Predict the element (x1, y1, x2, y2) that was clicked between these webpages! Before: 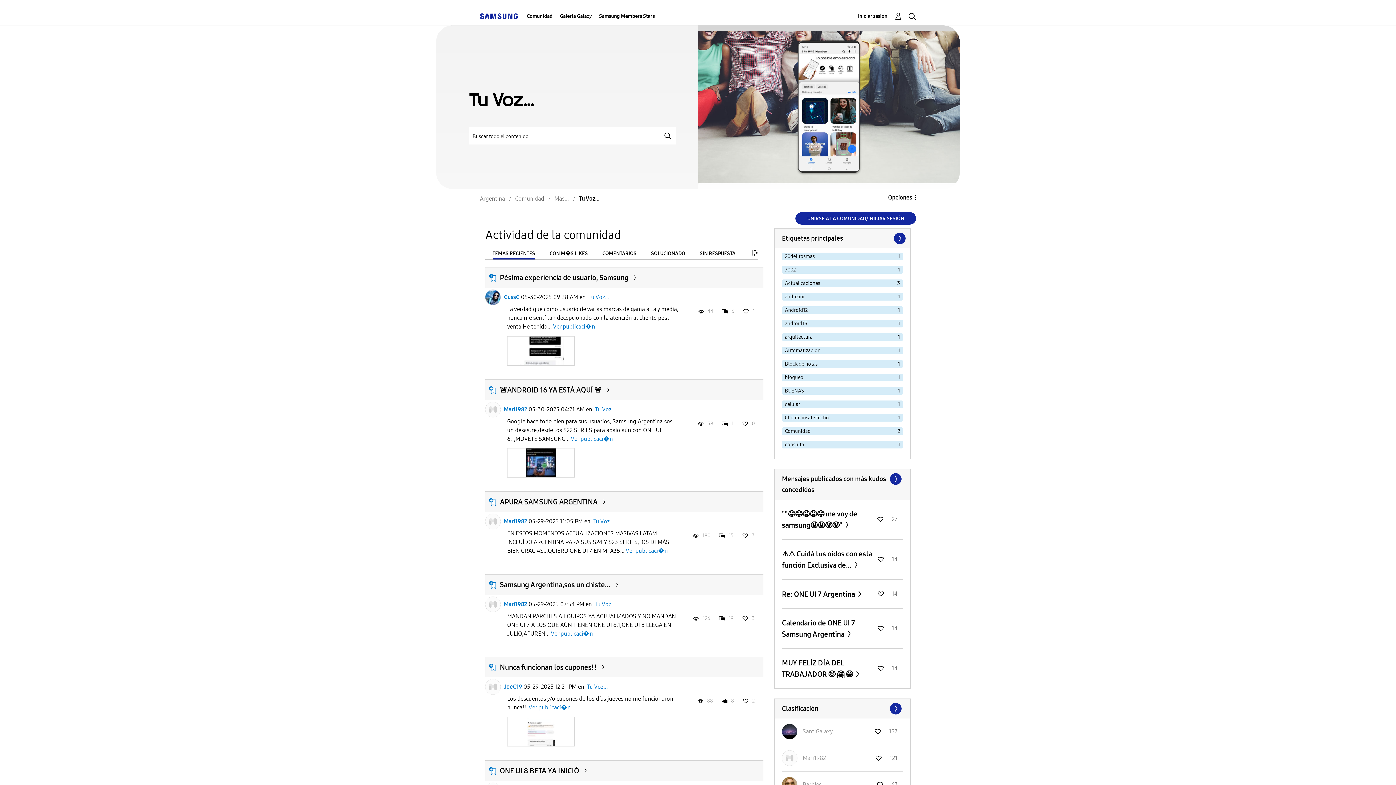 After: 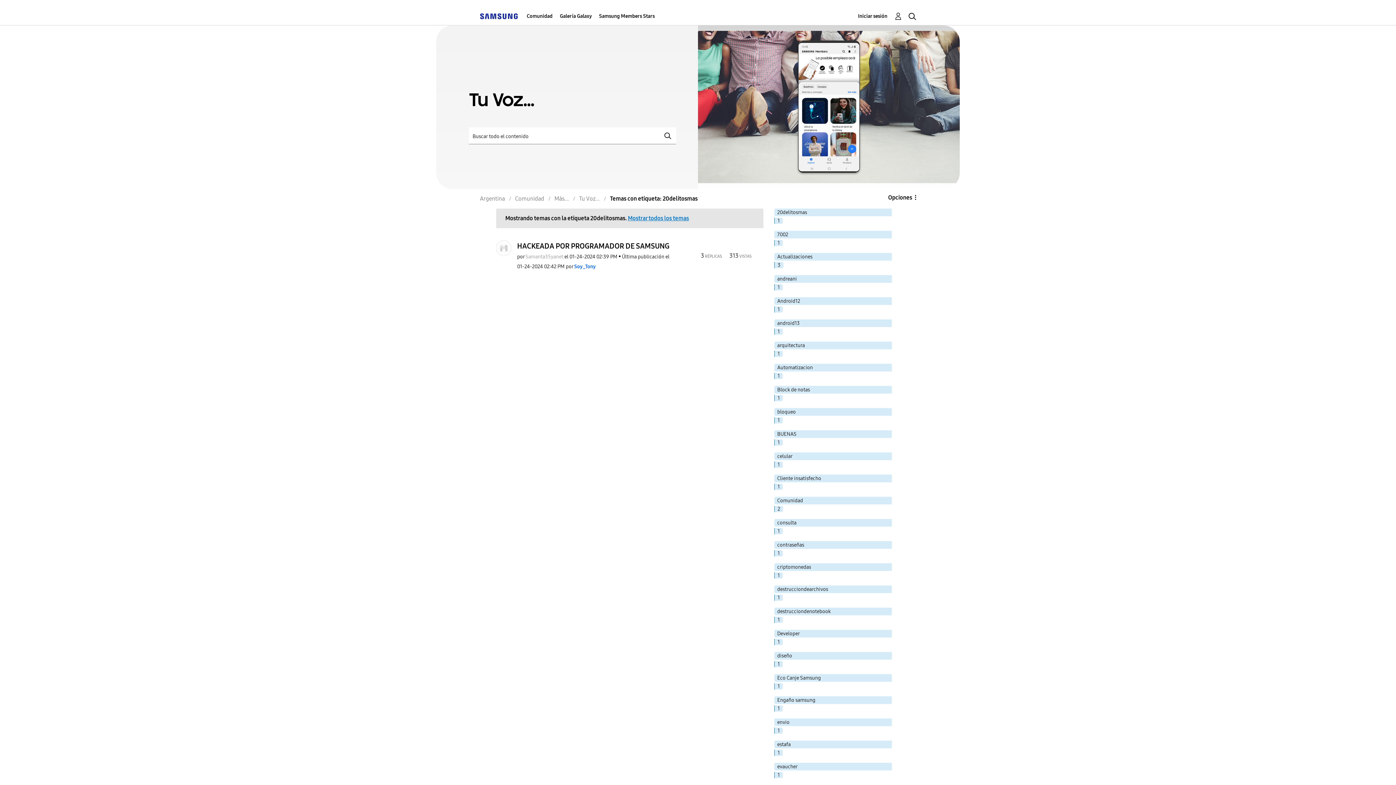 Action: label: Filtrar temas con la etiqueta: 20delitosmas bbox: (782, 252, 885, 260)